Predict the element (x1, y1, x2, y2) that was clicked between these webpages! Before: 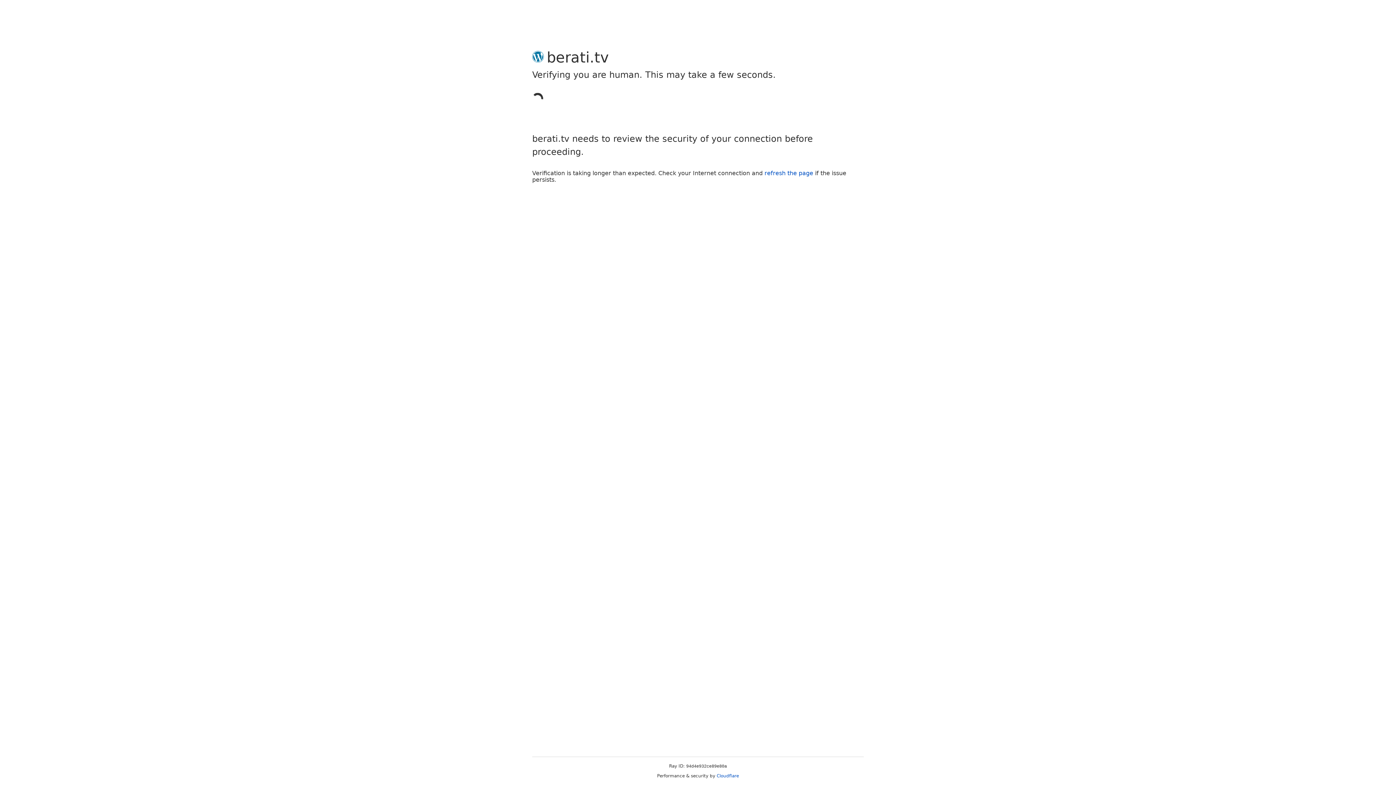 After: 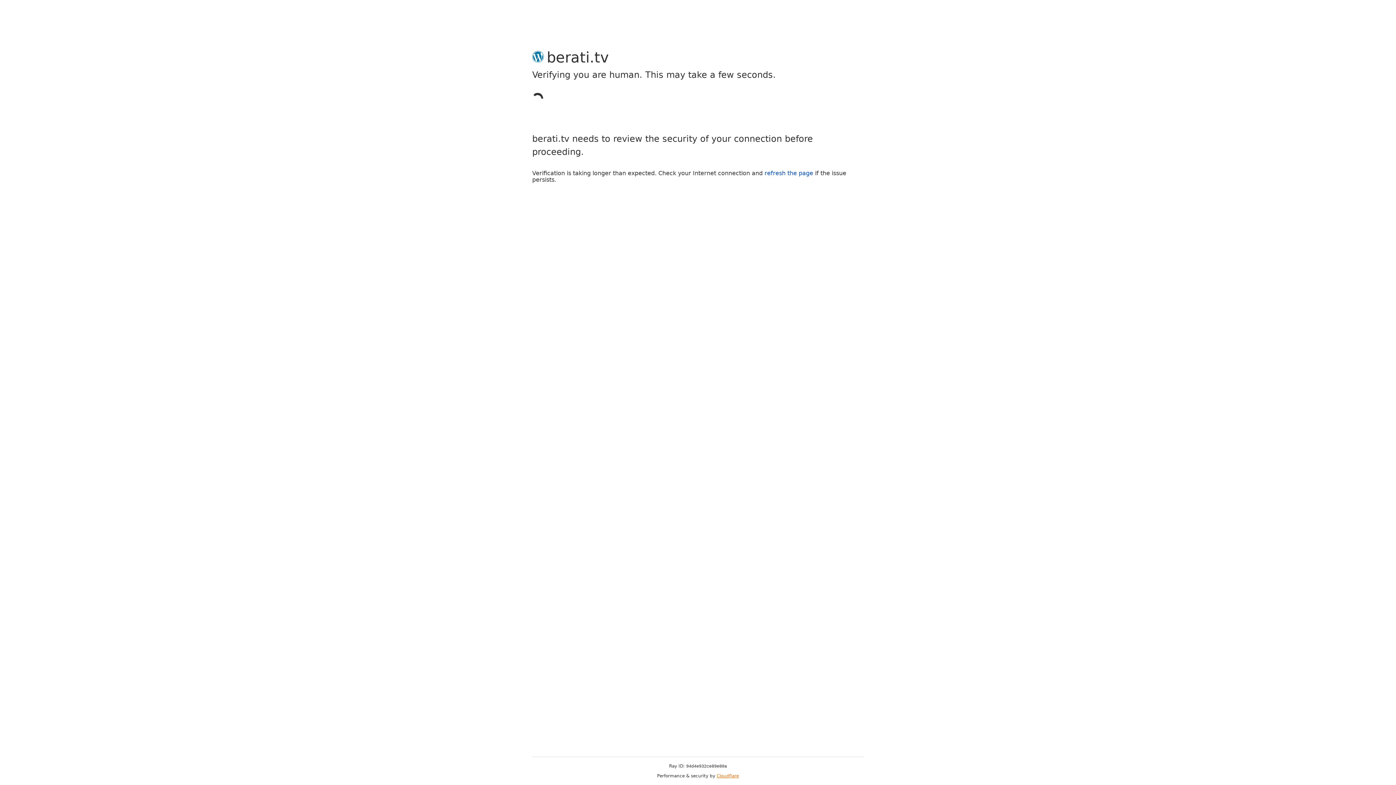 Action: bbox: (716, 773, 739, 778) label: Cloudflare